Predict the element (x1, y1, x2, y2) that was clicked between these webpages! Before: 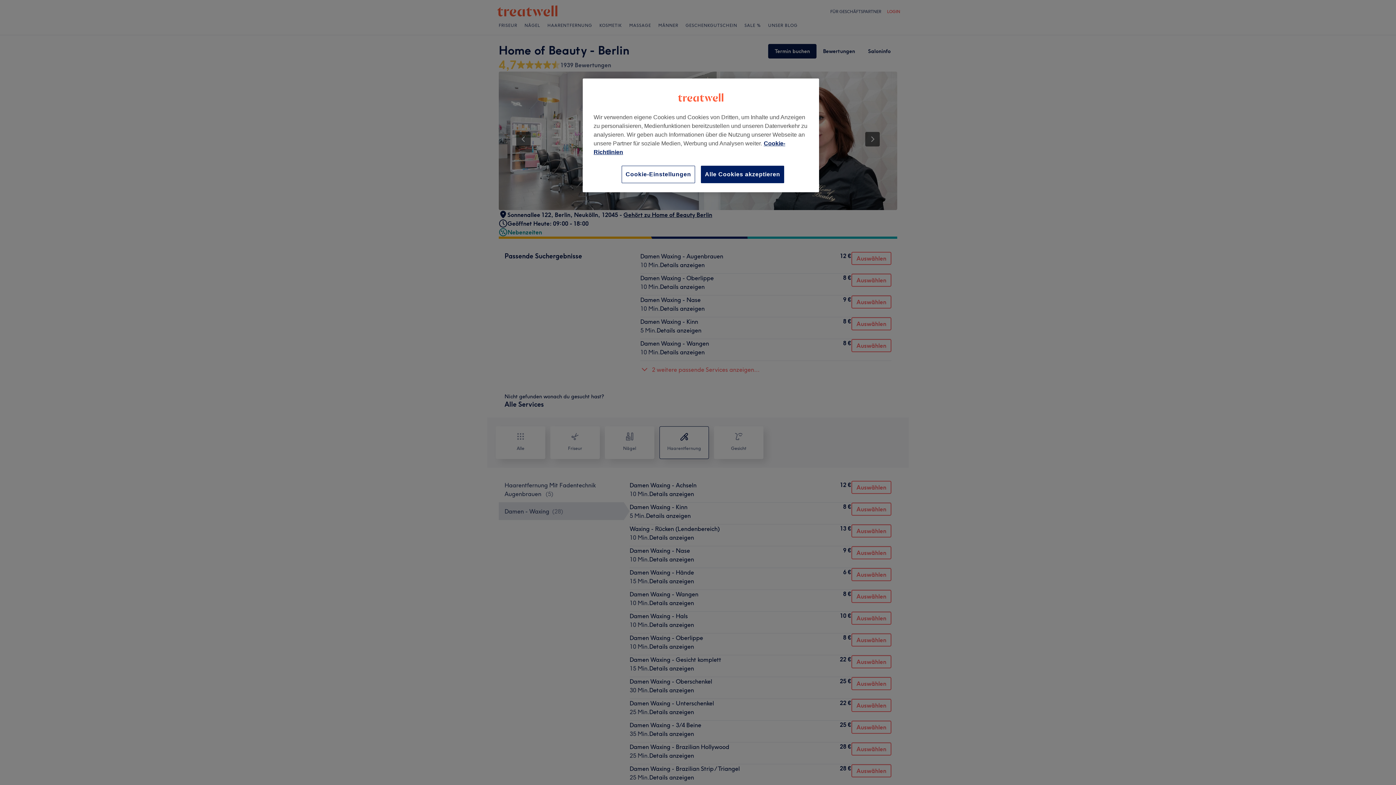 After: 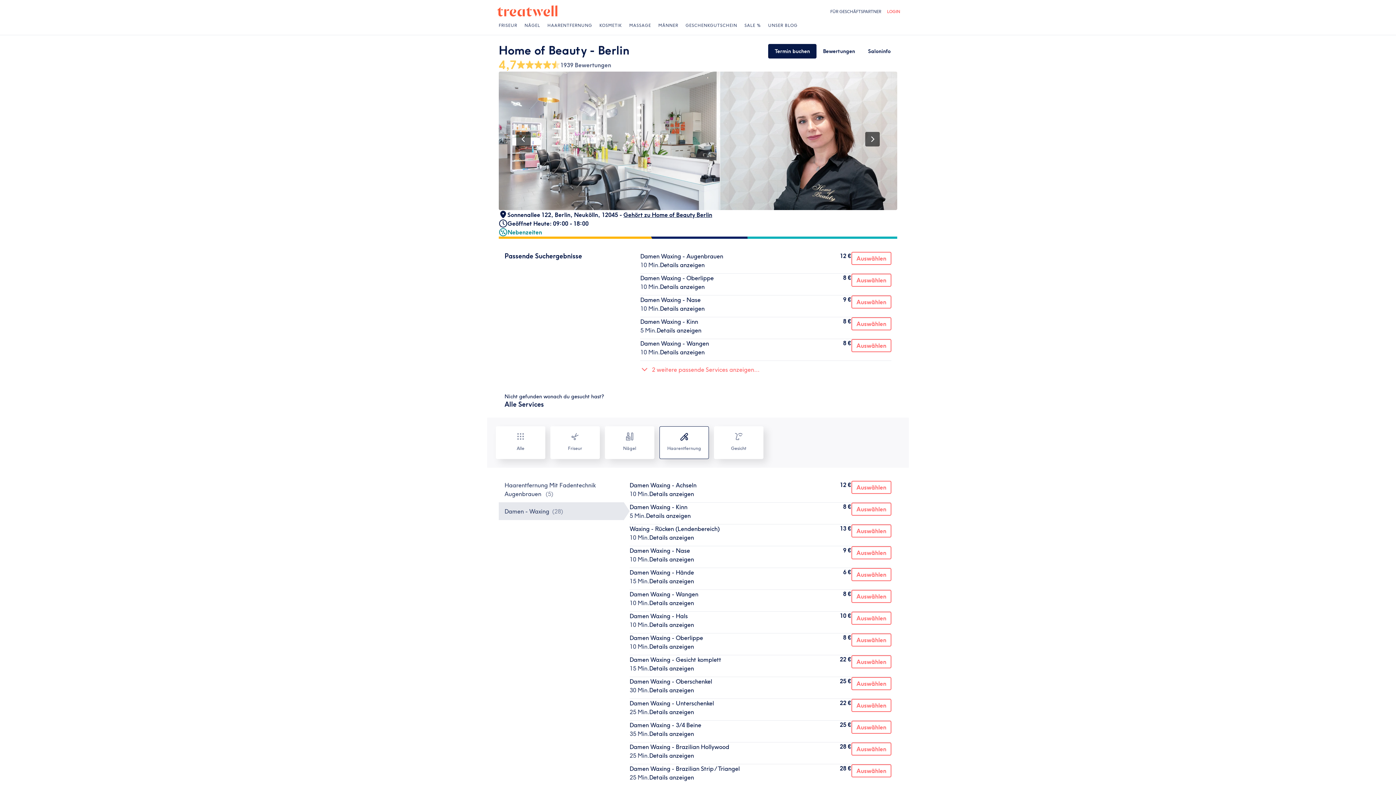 Action: label: Alle Cookies akzeptieren bbox: (701, 165, 784, 183)